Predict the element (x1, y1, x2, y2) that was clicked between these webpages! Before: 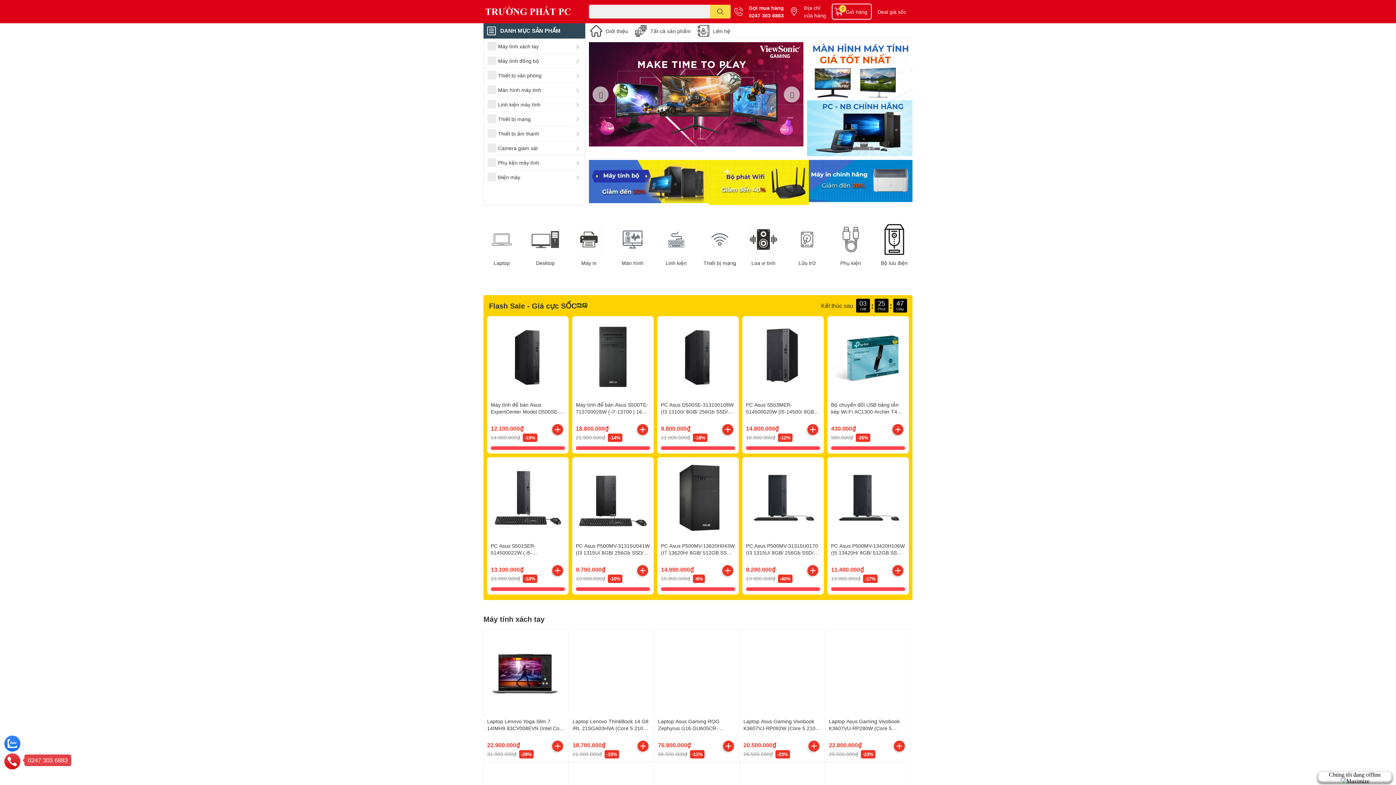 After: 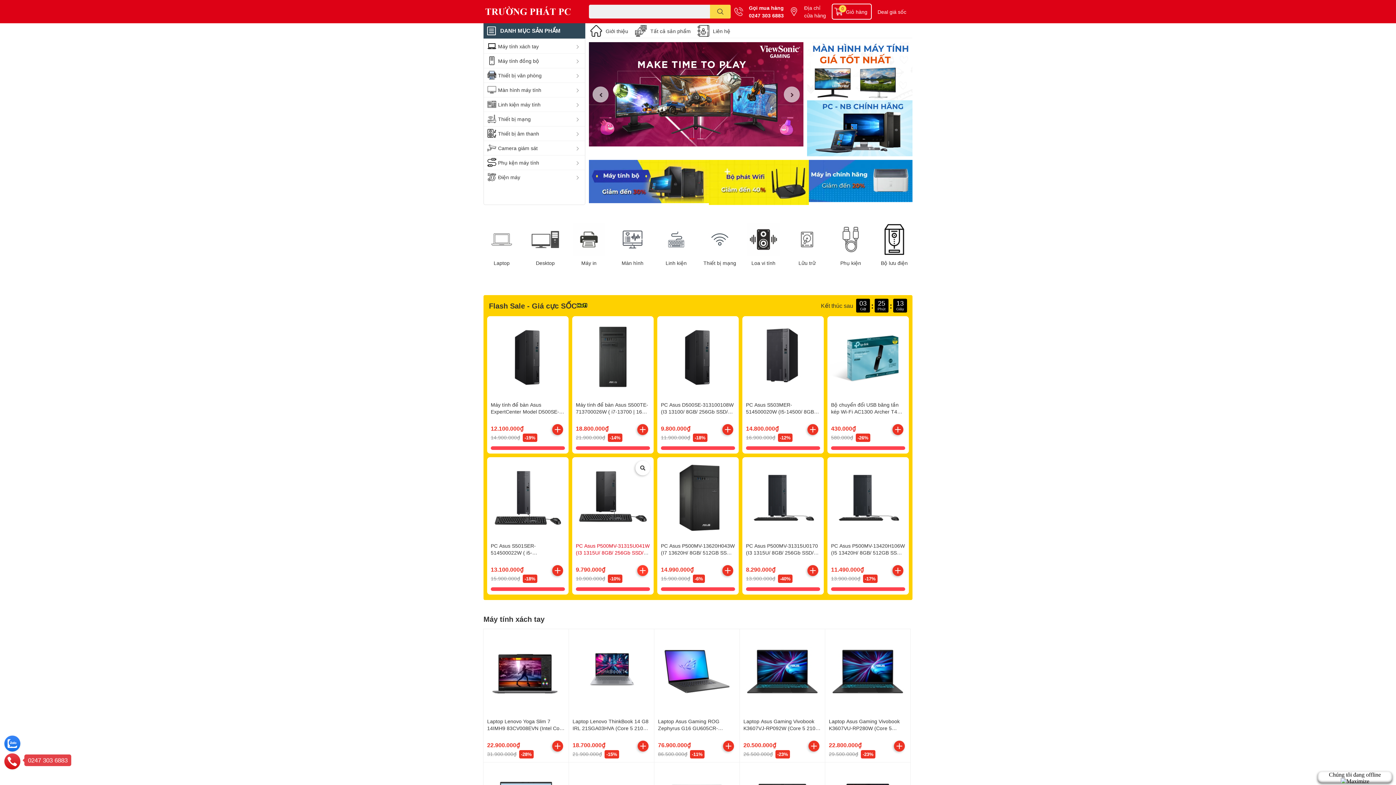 Action: bbox: (637, 565, 648, 576)